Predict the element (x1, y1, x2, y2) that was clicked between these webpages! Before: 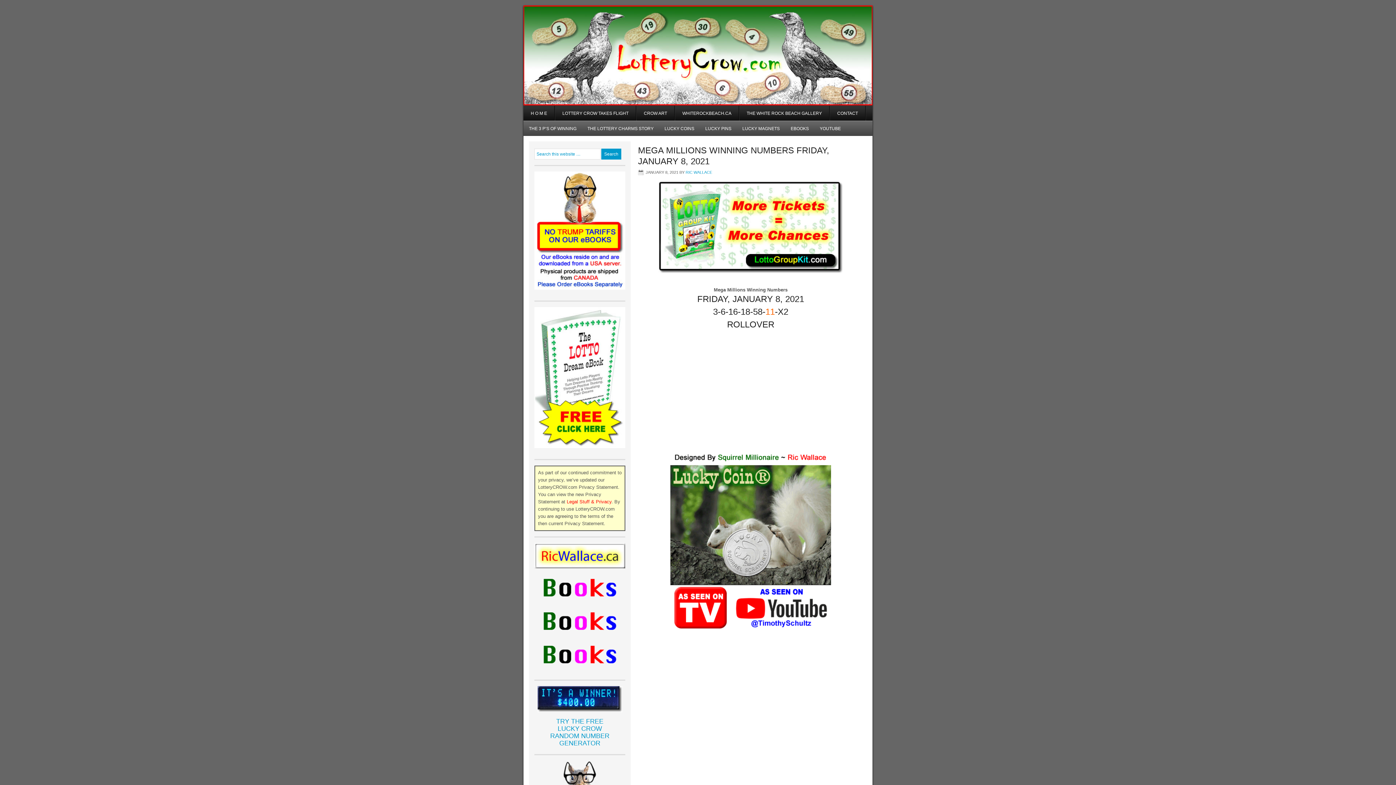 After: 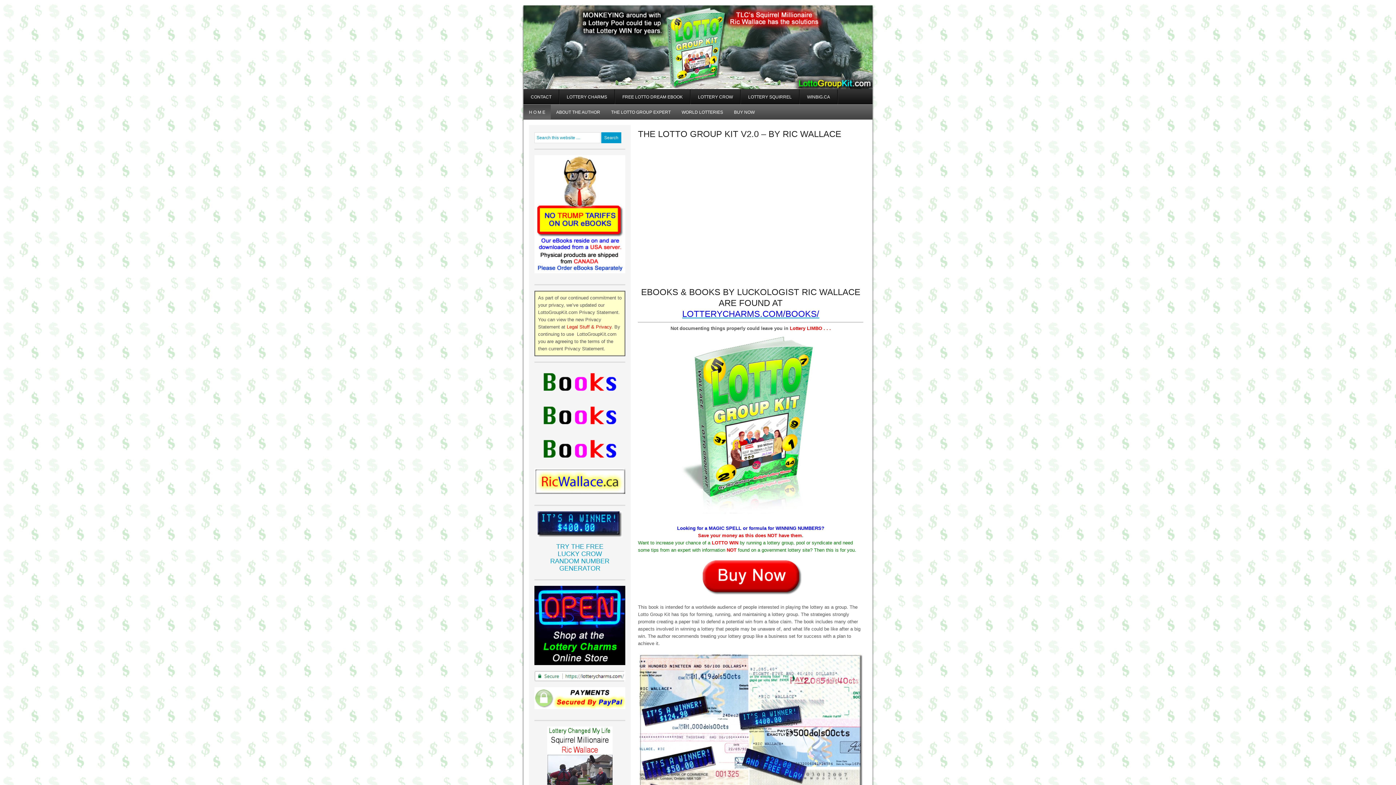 Action: bbox: (638, 181, 863, 273)